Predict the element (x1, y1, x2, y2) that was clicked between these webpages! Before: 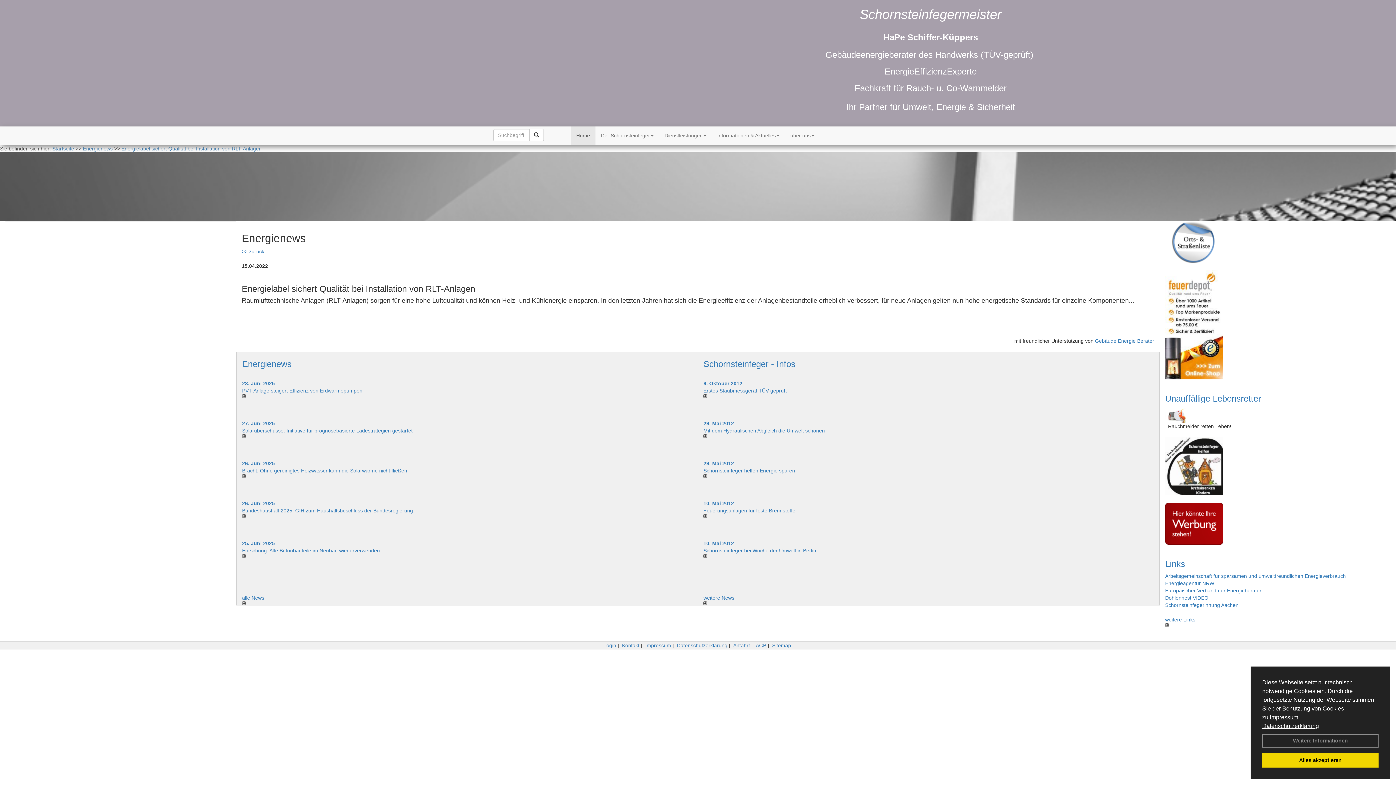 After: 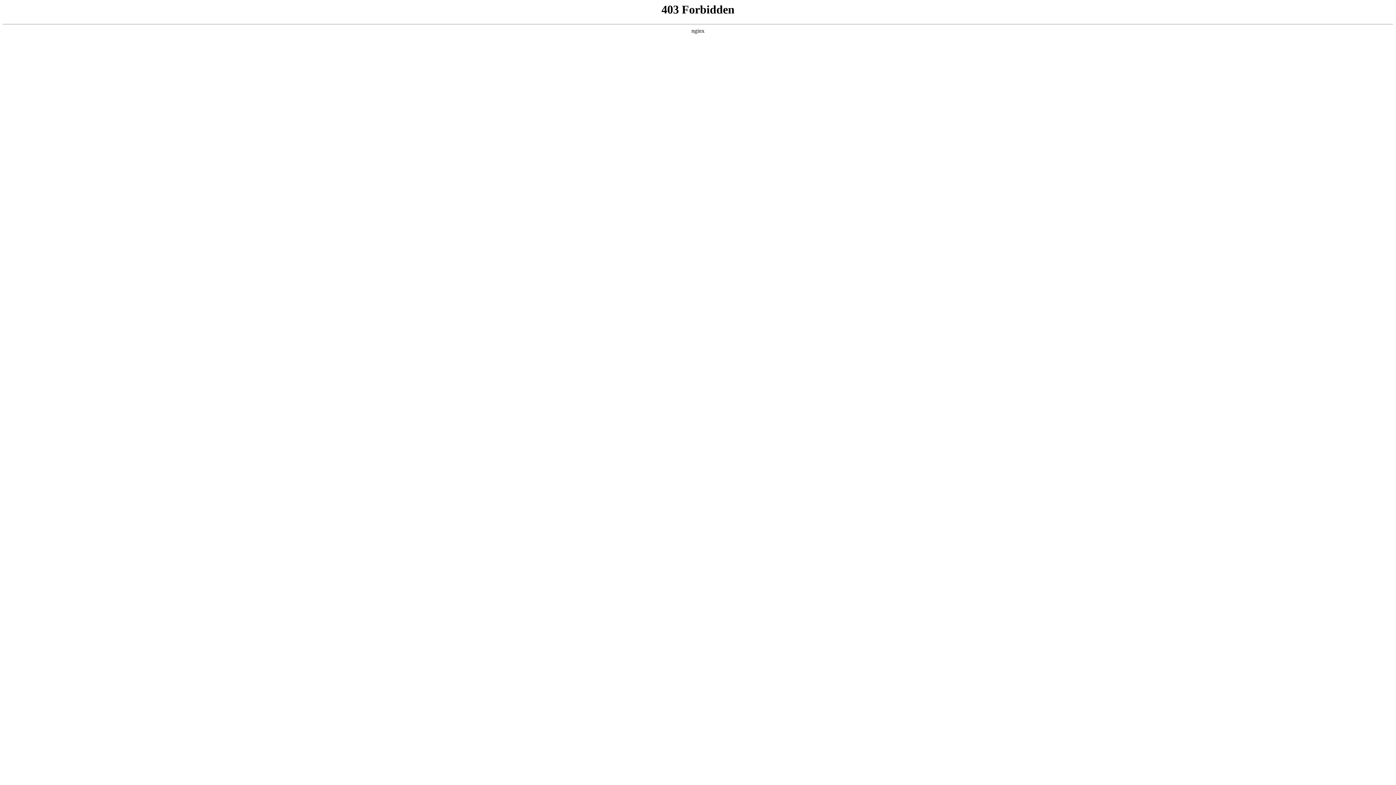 Action: bbox: (1165, 437, 1385, 495)